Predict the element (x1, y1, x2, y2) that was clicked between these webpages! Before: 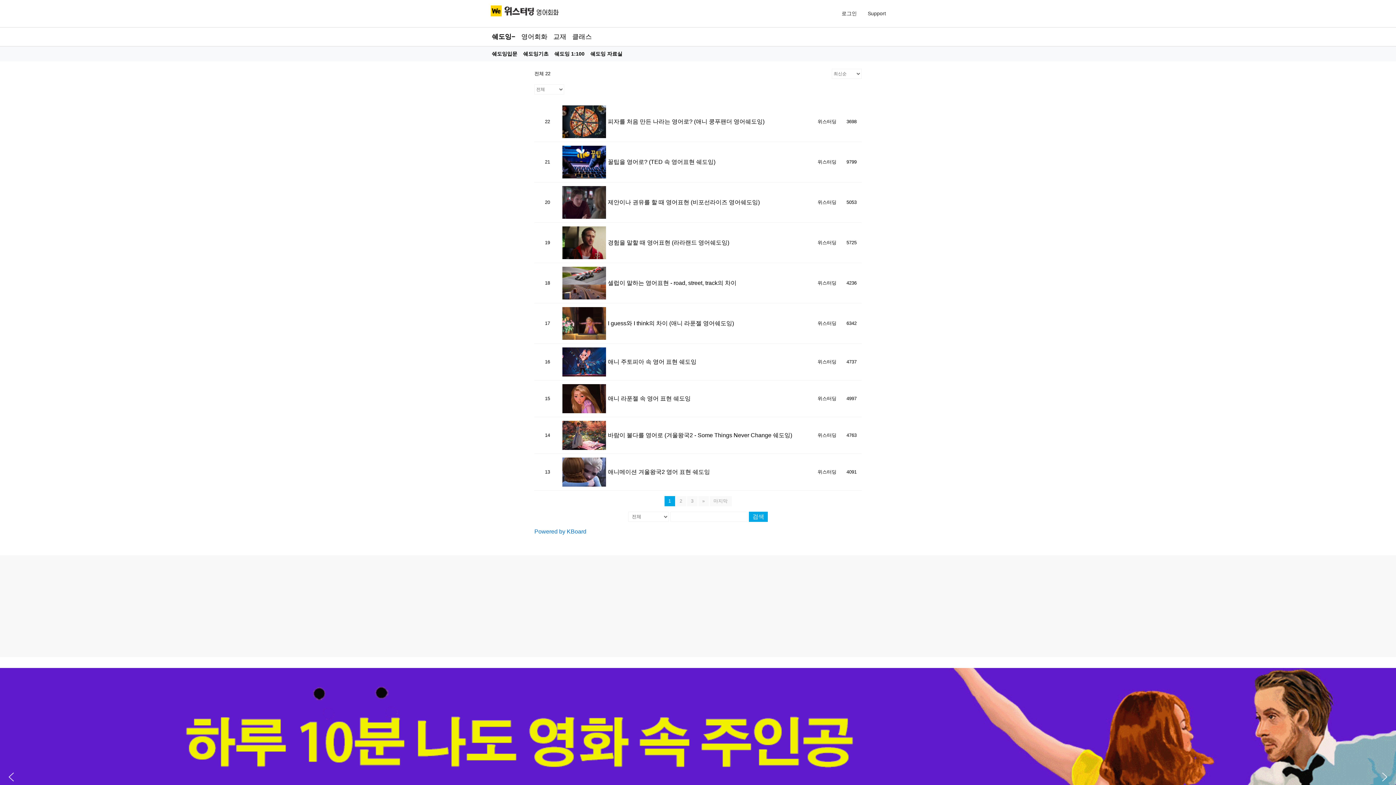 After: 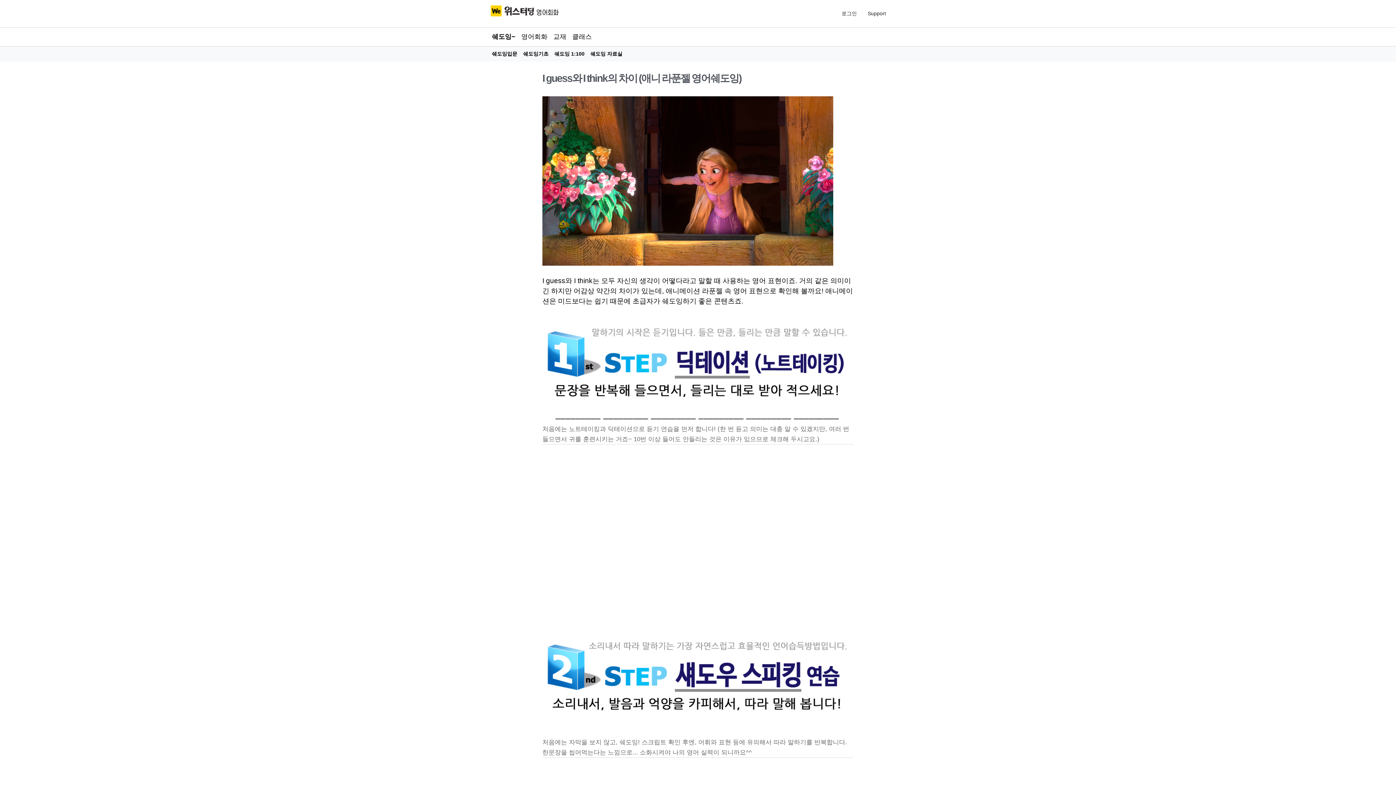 Action: bbox: (562, 320, 606, 325)